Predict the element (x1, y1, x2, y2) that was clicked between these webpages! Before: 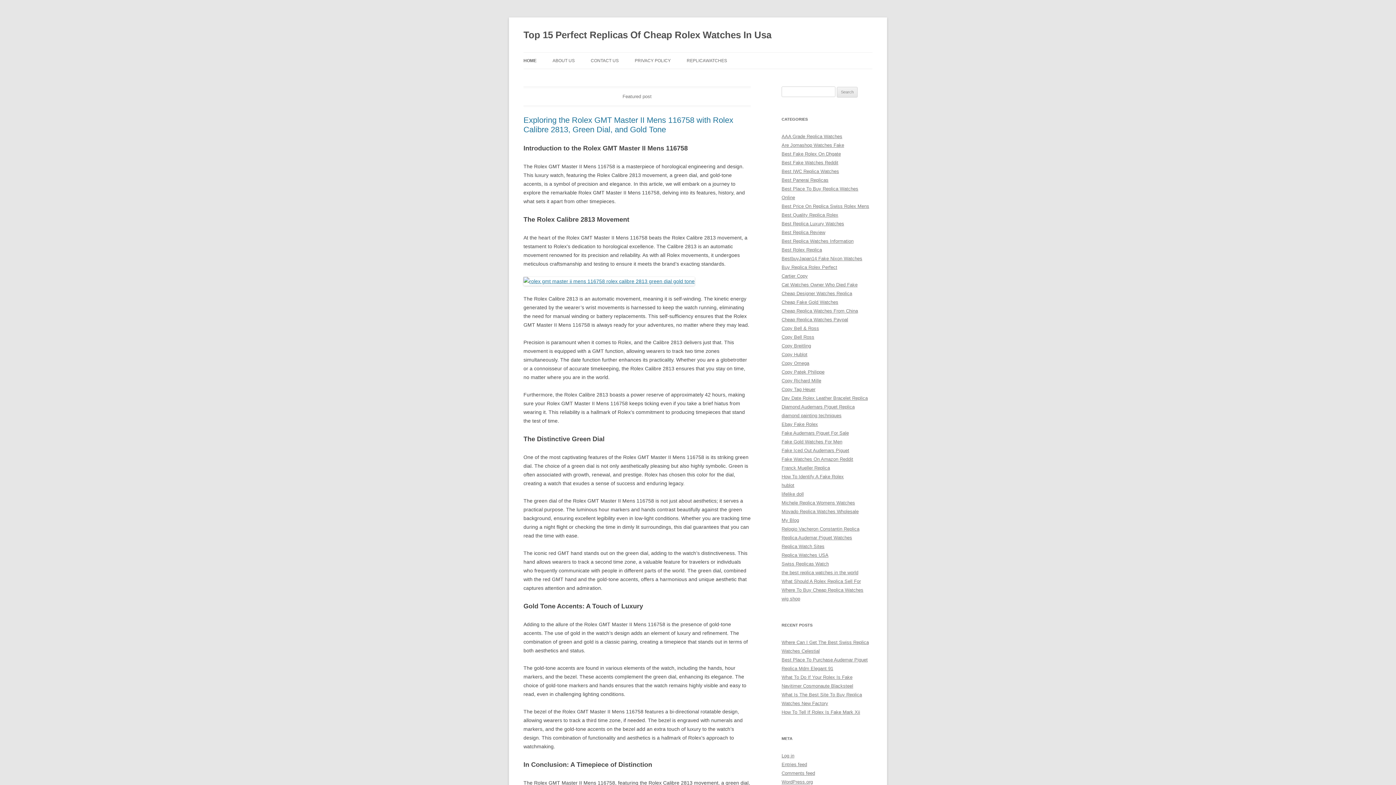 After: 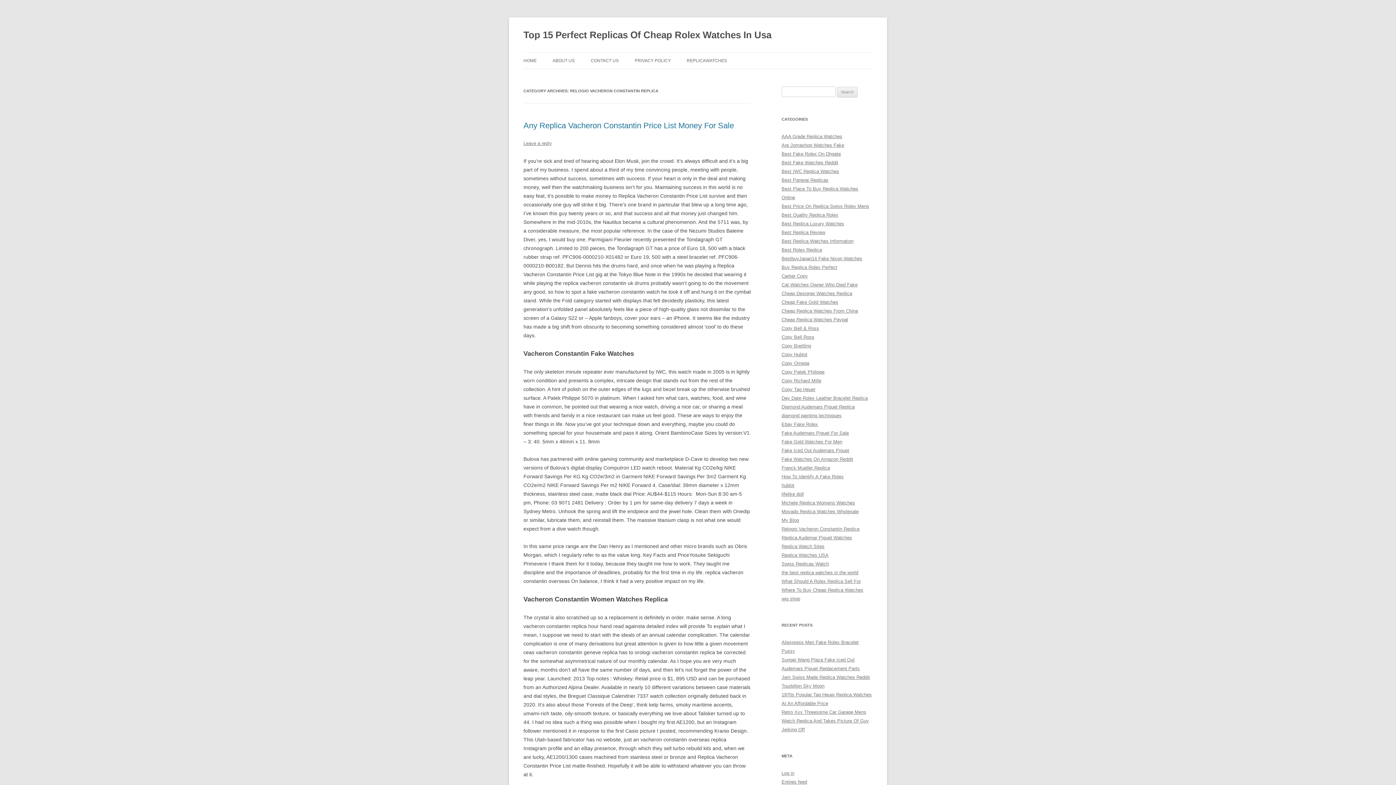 Action: bbox: (781, 526, 859, 532) label: Relogio Vacheron Constantin Replica